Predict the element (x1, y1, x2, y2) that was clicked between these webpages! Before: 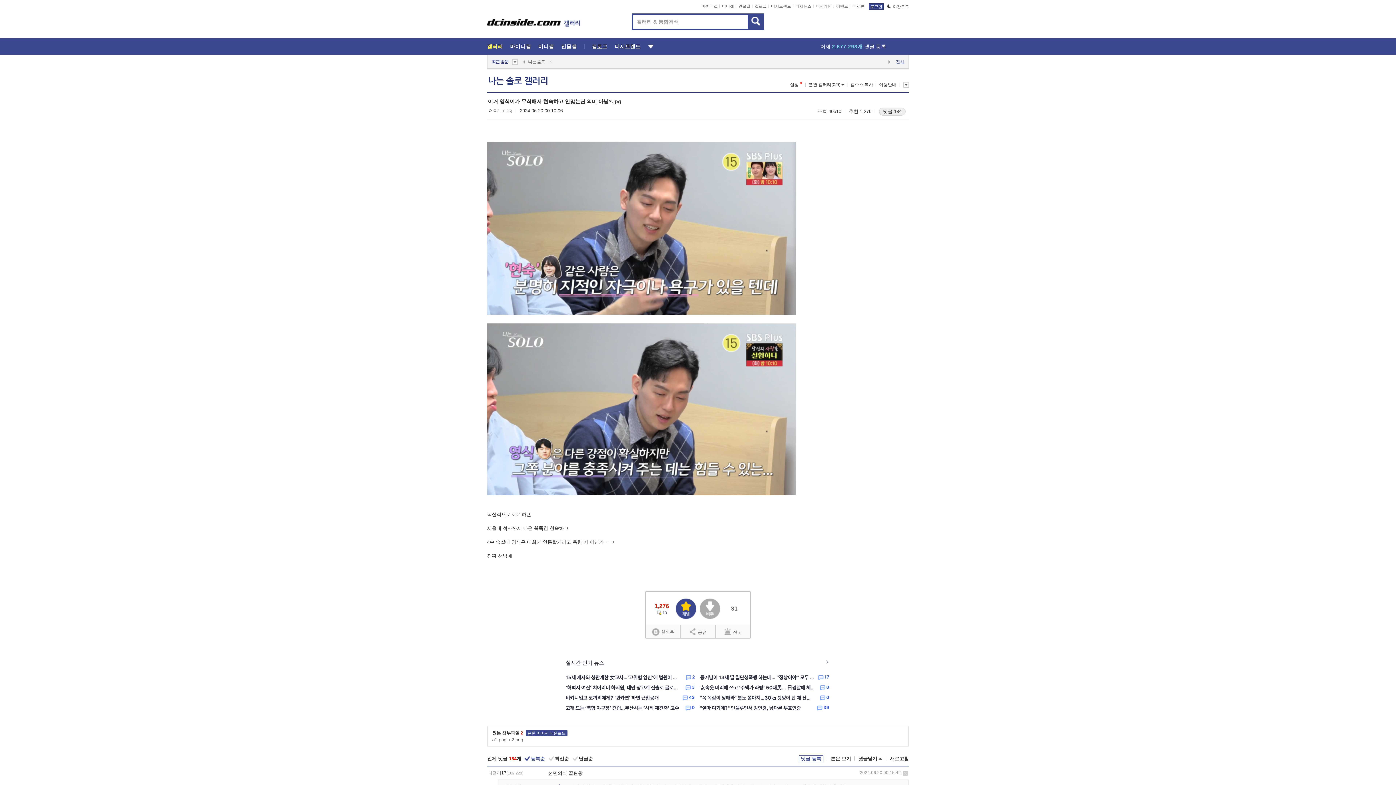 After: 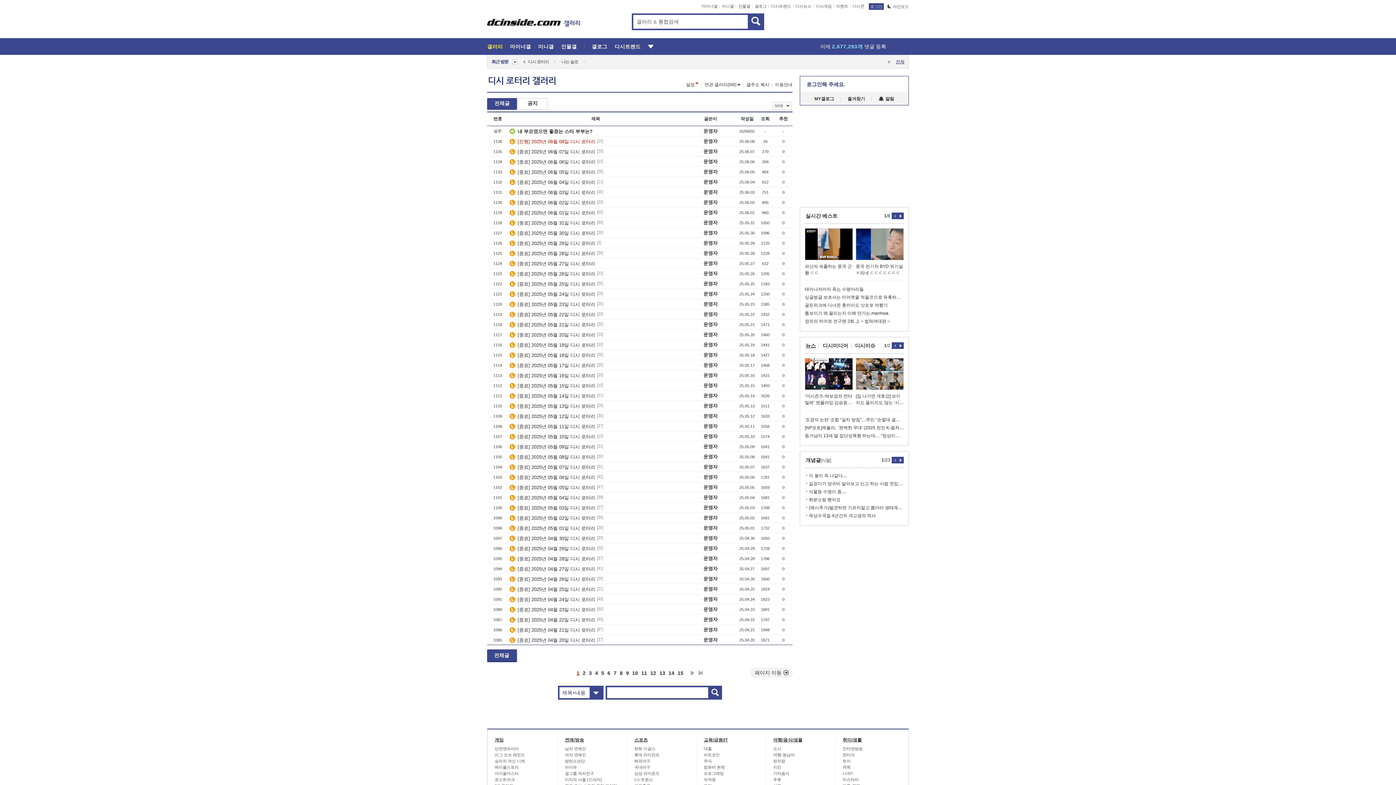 Action: bbox: (820, 43, 886, 49) label: 어제 2,677,293개 댓글 등록